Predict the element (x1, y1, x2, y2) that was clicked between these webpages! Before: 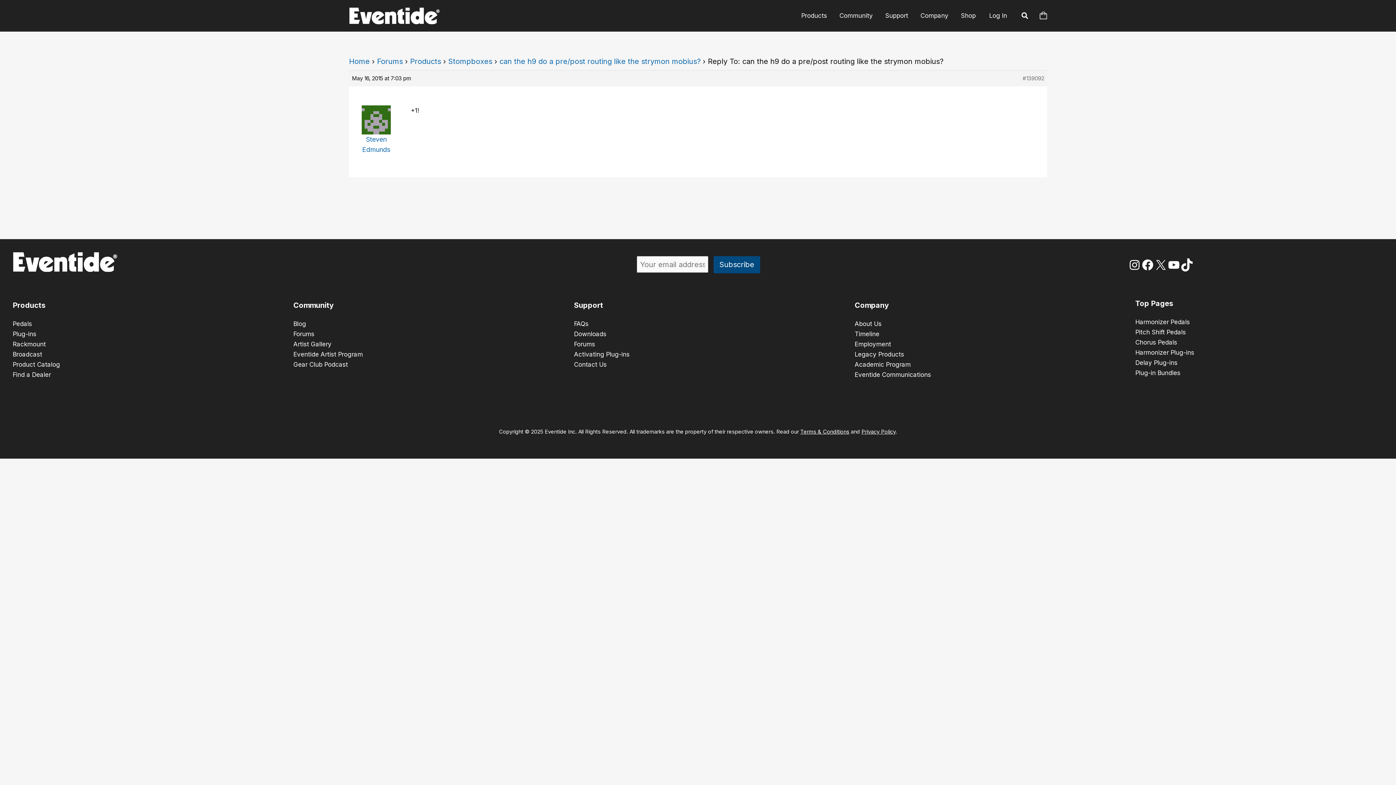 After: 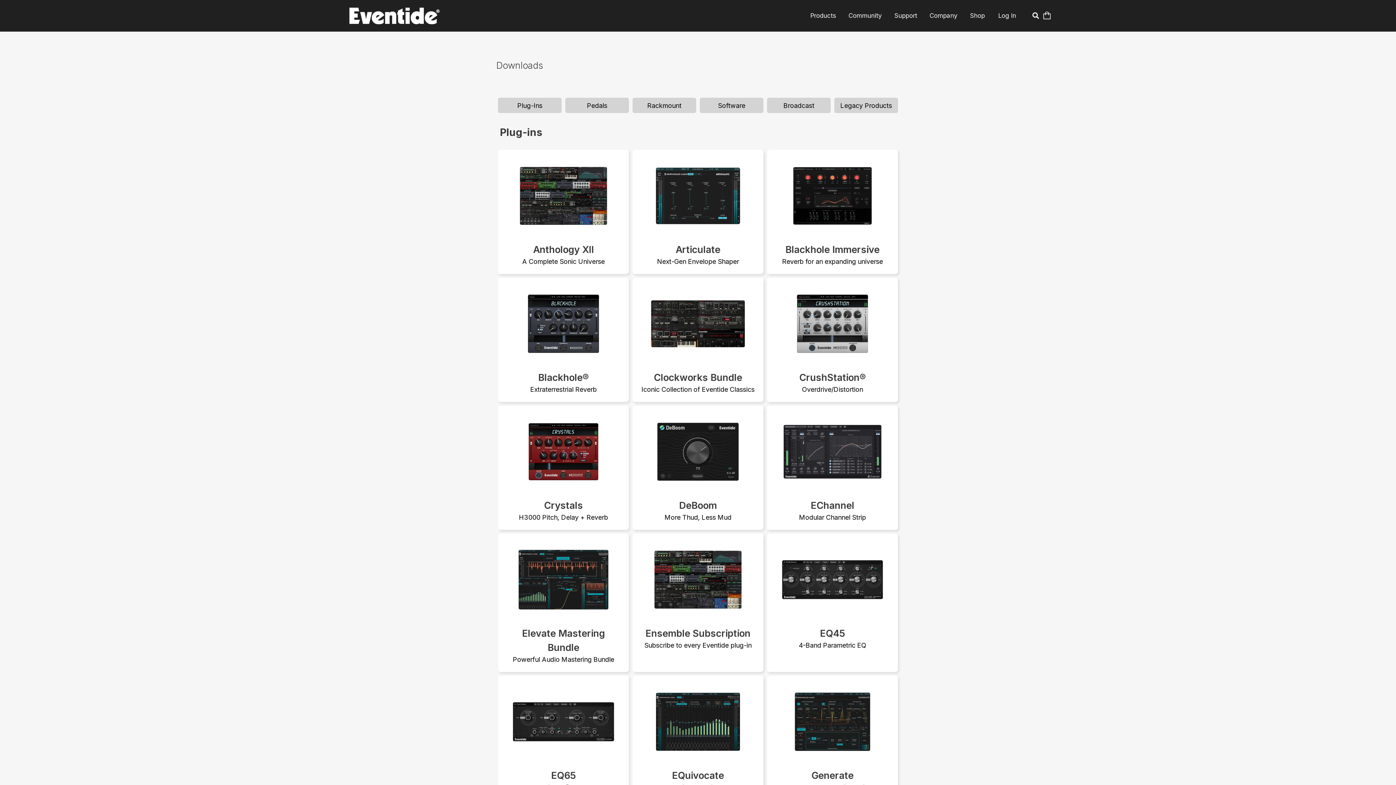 Action: bbox: (574, 330, 606, 337) label: Downloads